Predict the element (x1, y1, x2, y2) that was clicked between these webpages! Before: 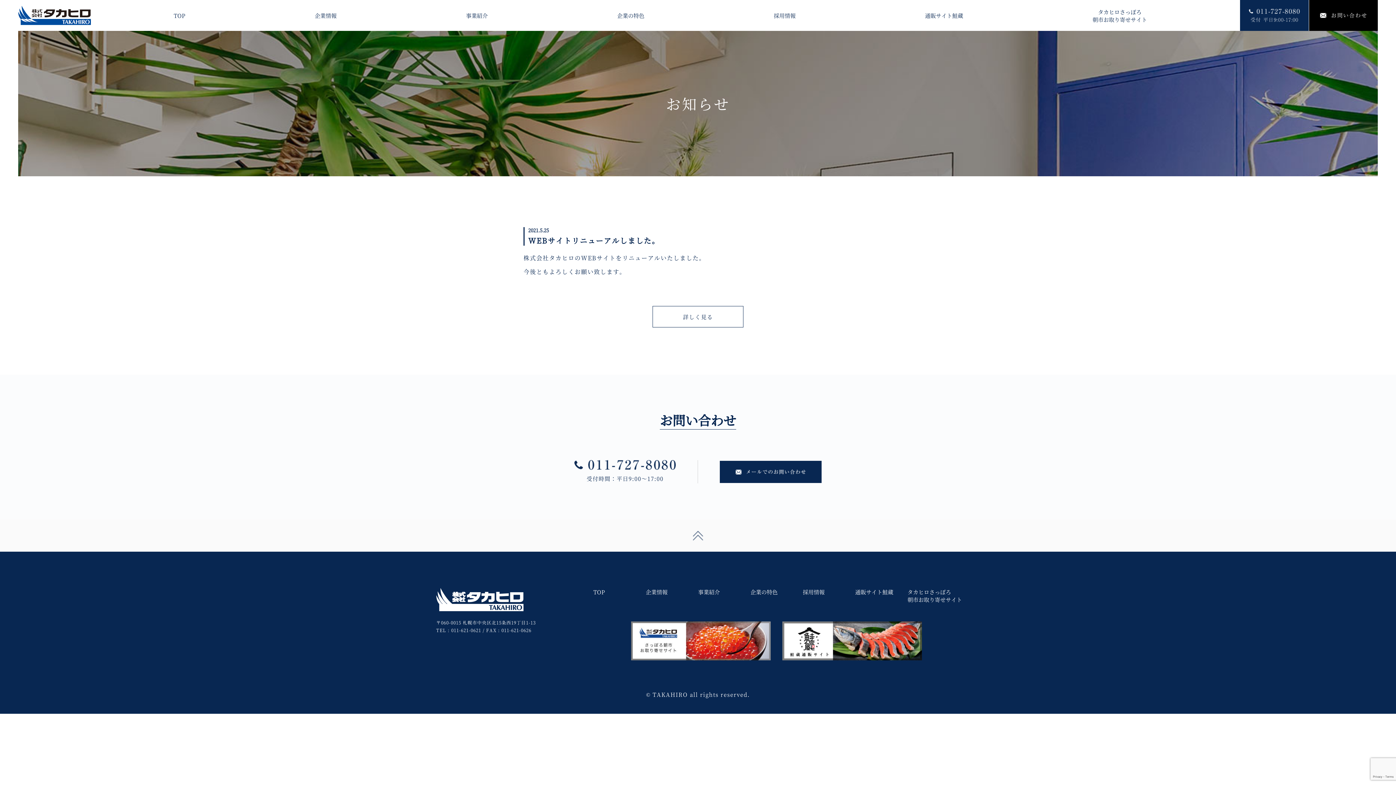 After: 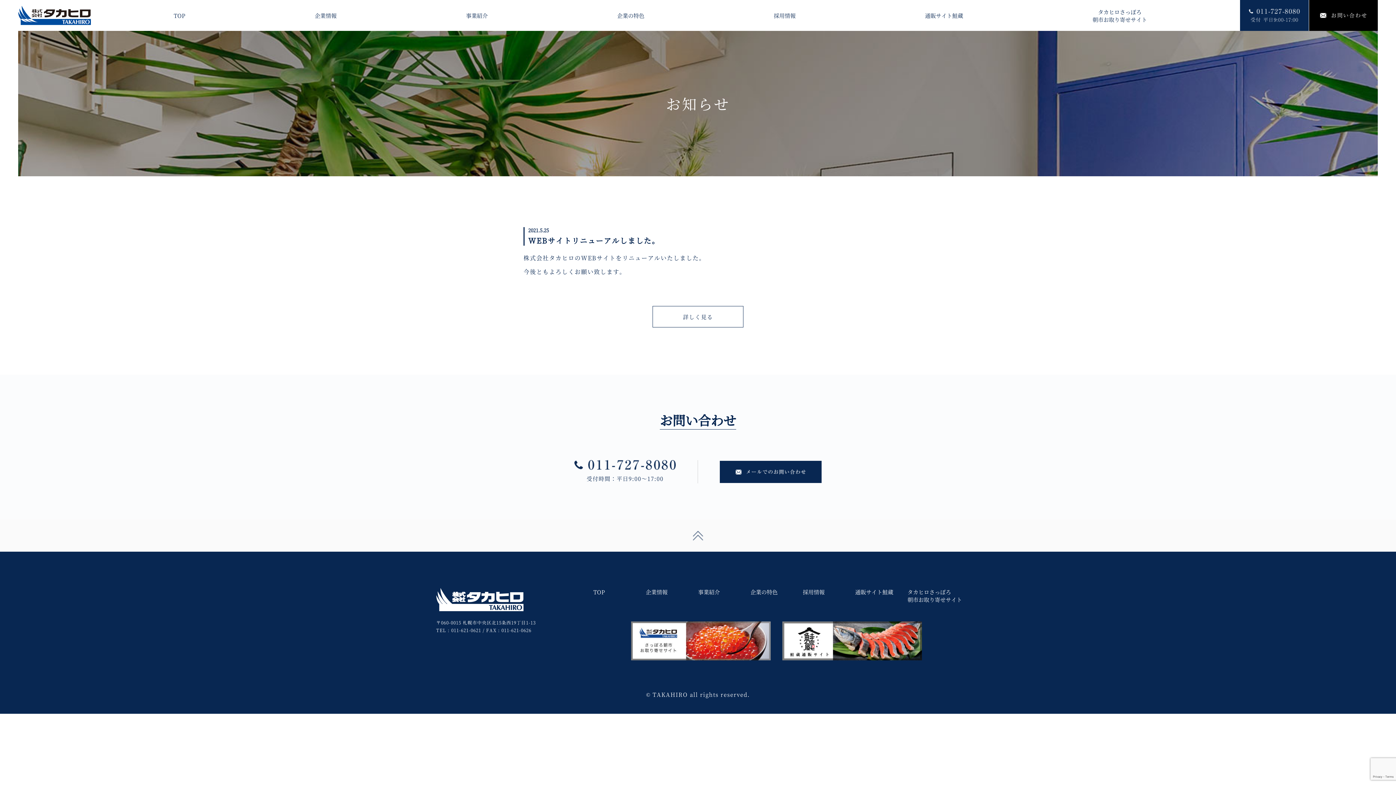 Action: bbox: (574, 460, 676, 468)